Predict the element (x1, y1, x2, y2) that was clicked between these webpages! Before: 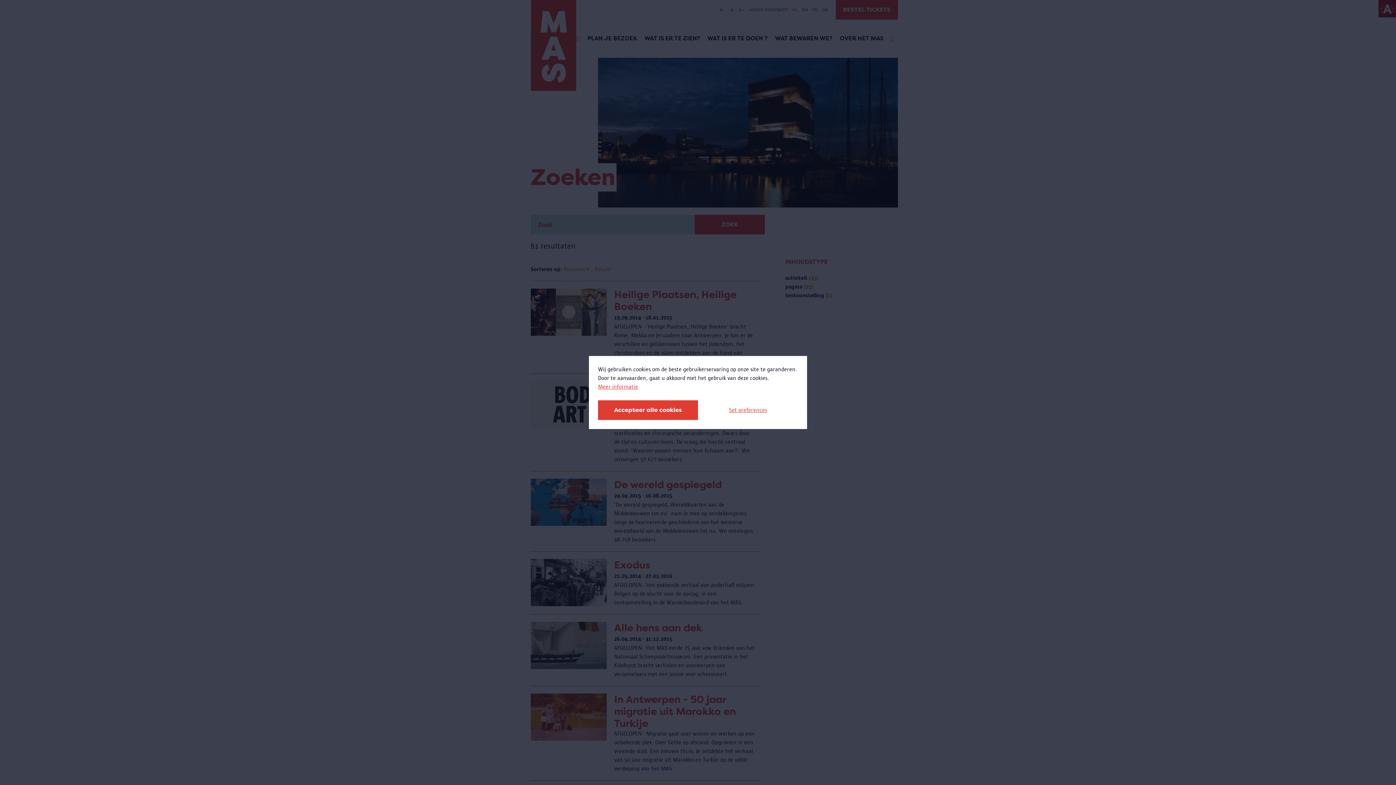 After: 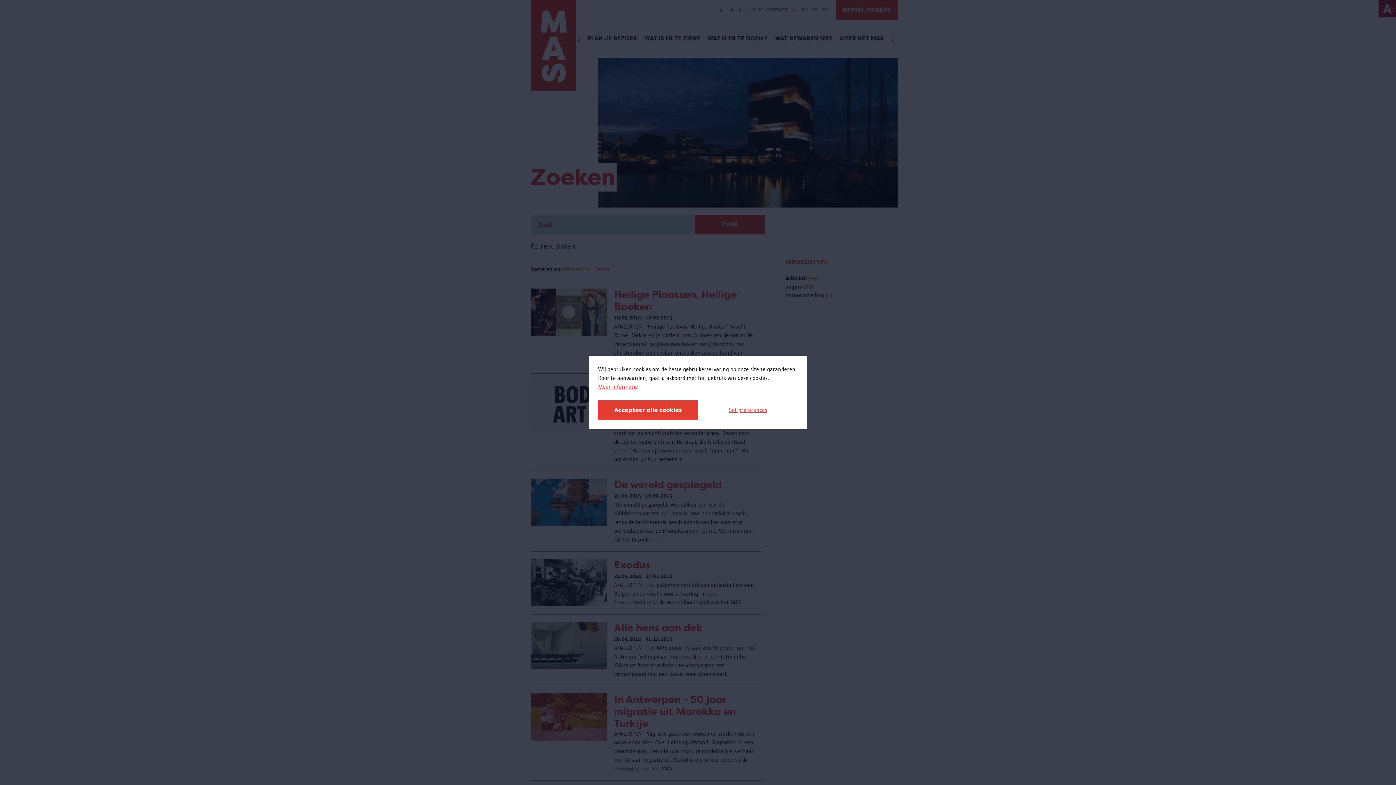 Action: label: Meer informatie bbox: (598, 382, 638, 391)